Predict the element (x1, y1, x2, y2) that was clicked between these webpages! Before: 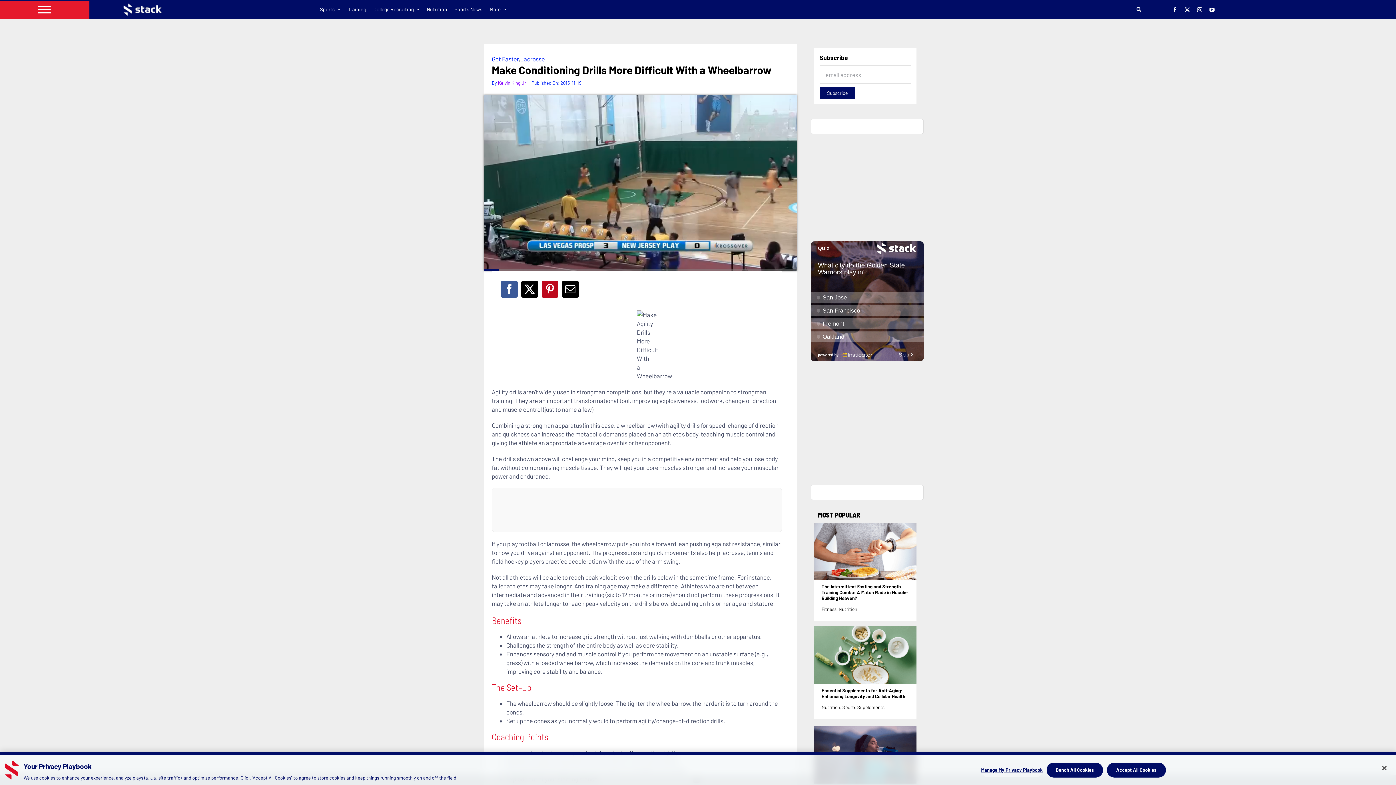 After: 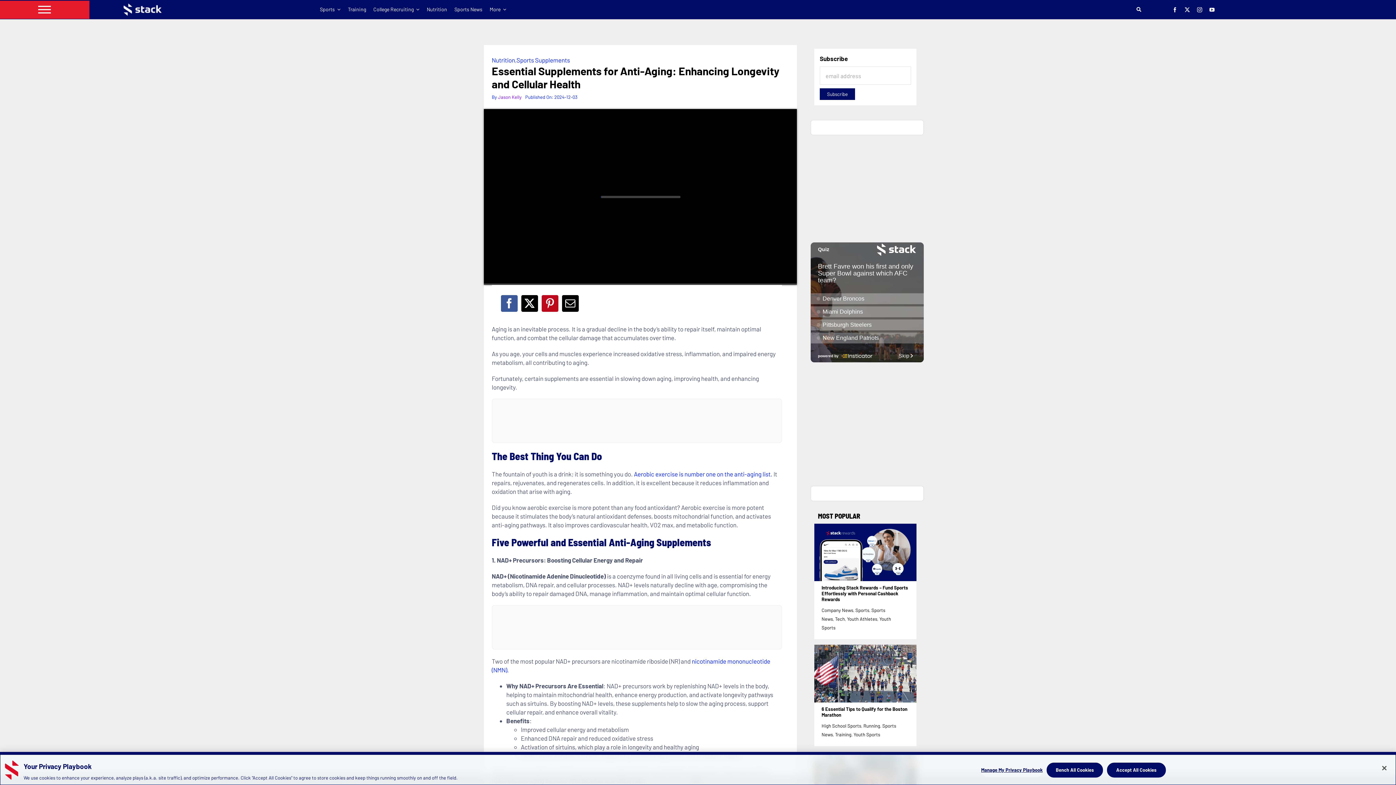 Action: label: Essential Supplements for Anti-Aging: Enhancing Longevity and Cellular Health bbox: (814, 626, 916, 684)